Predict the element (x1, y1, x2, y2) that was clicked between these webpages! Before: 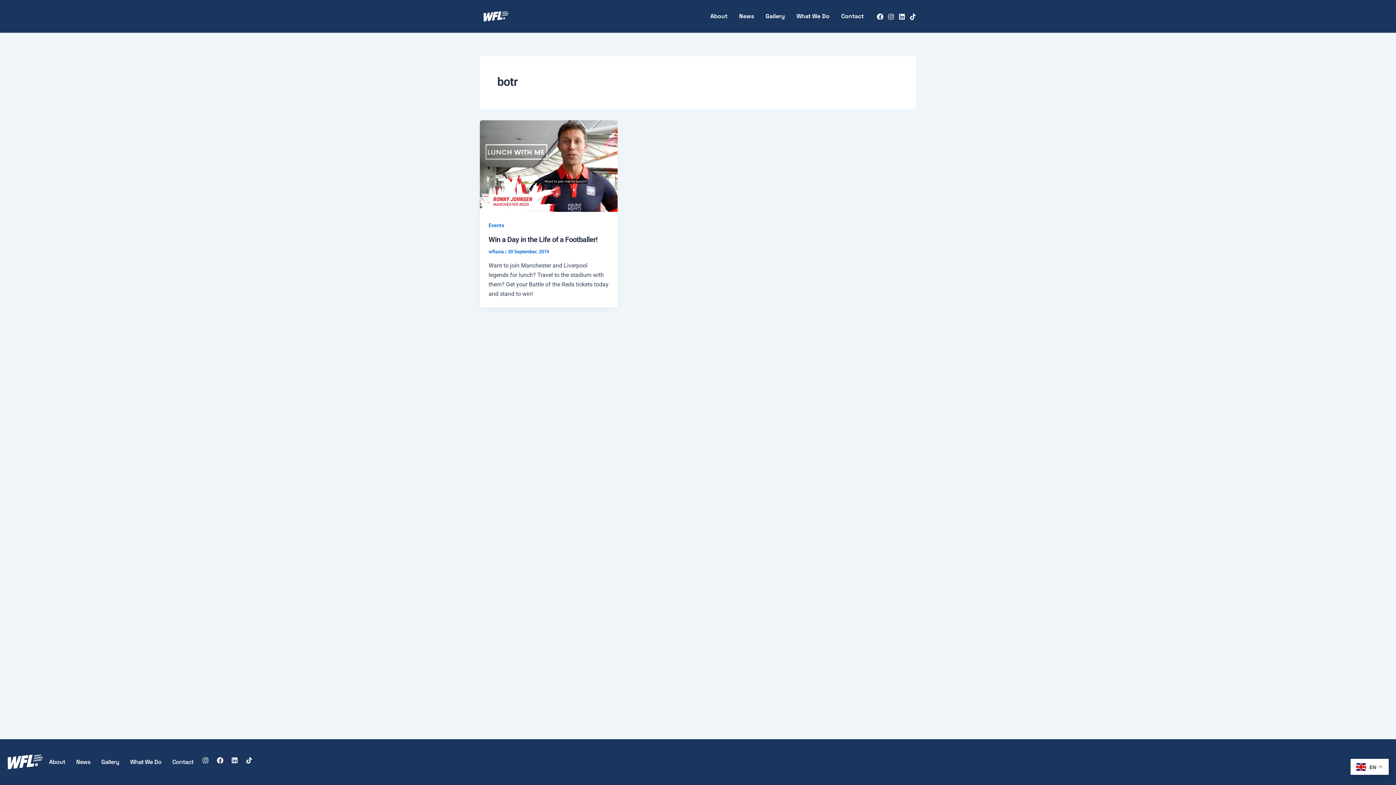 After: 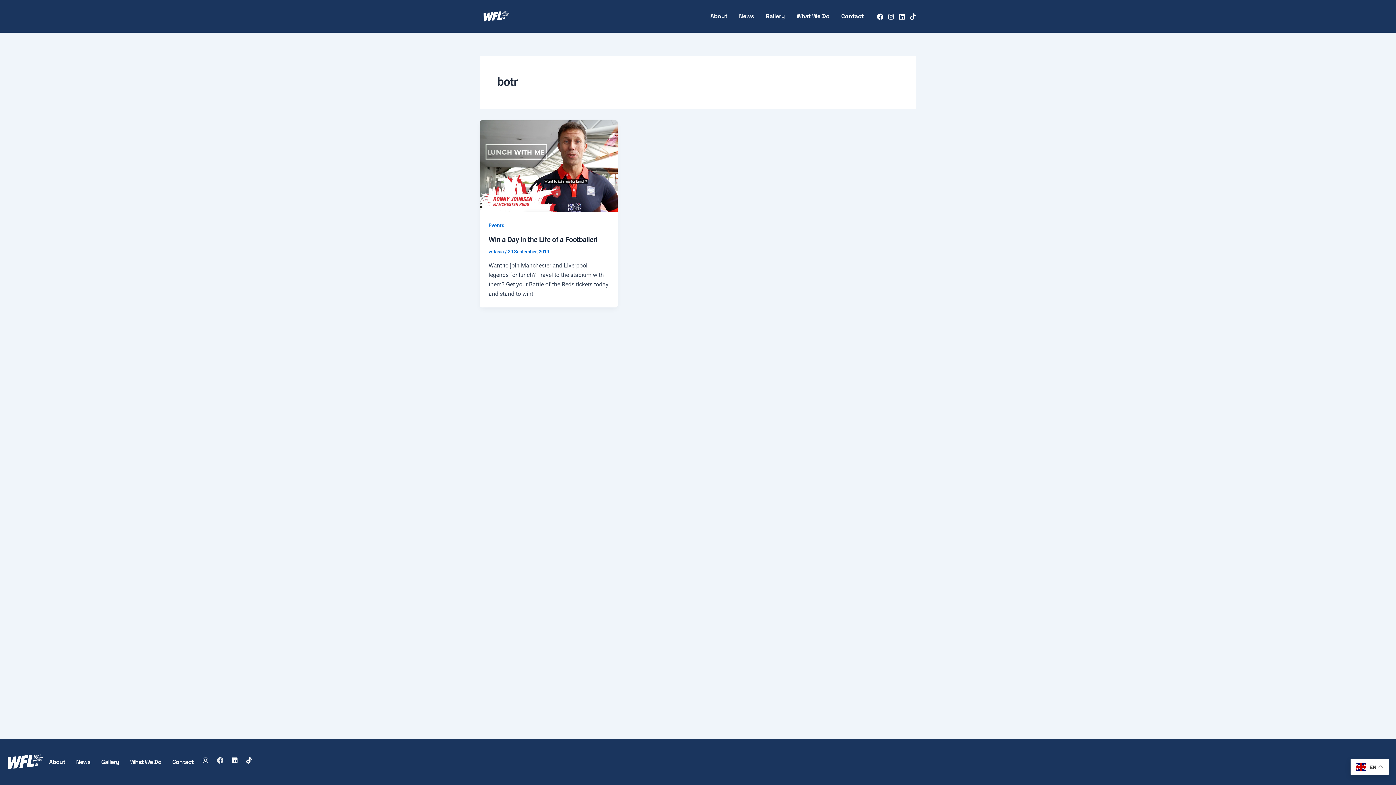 Action: label: Facebook bbox: (213, 754, 226, 767)